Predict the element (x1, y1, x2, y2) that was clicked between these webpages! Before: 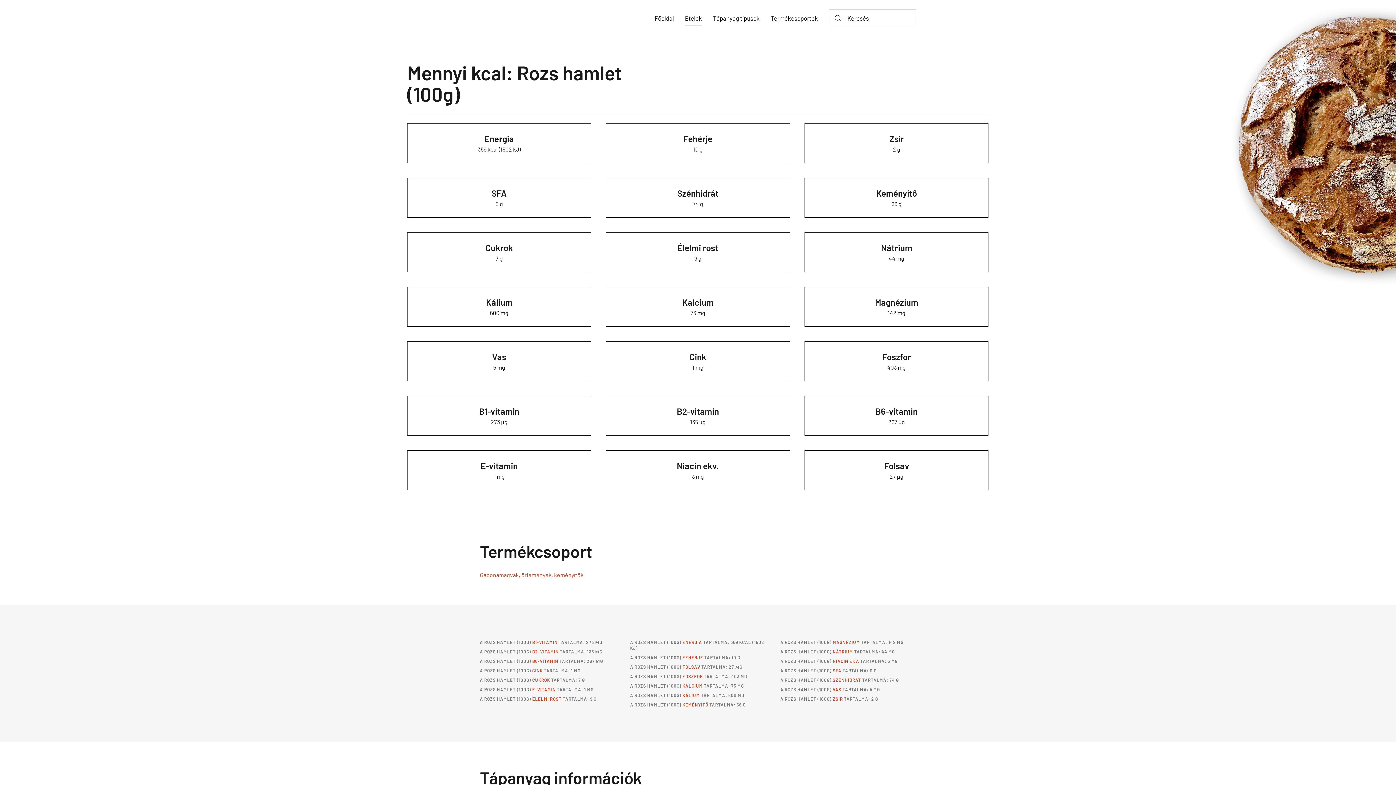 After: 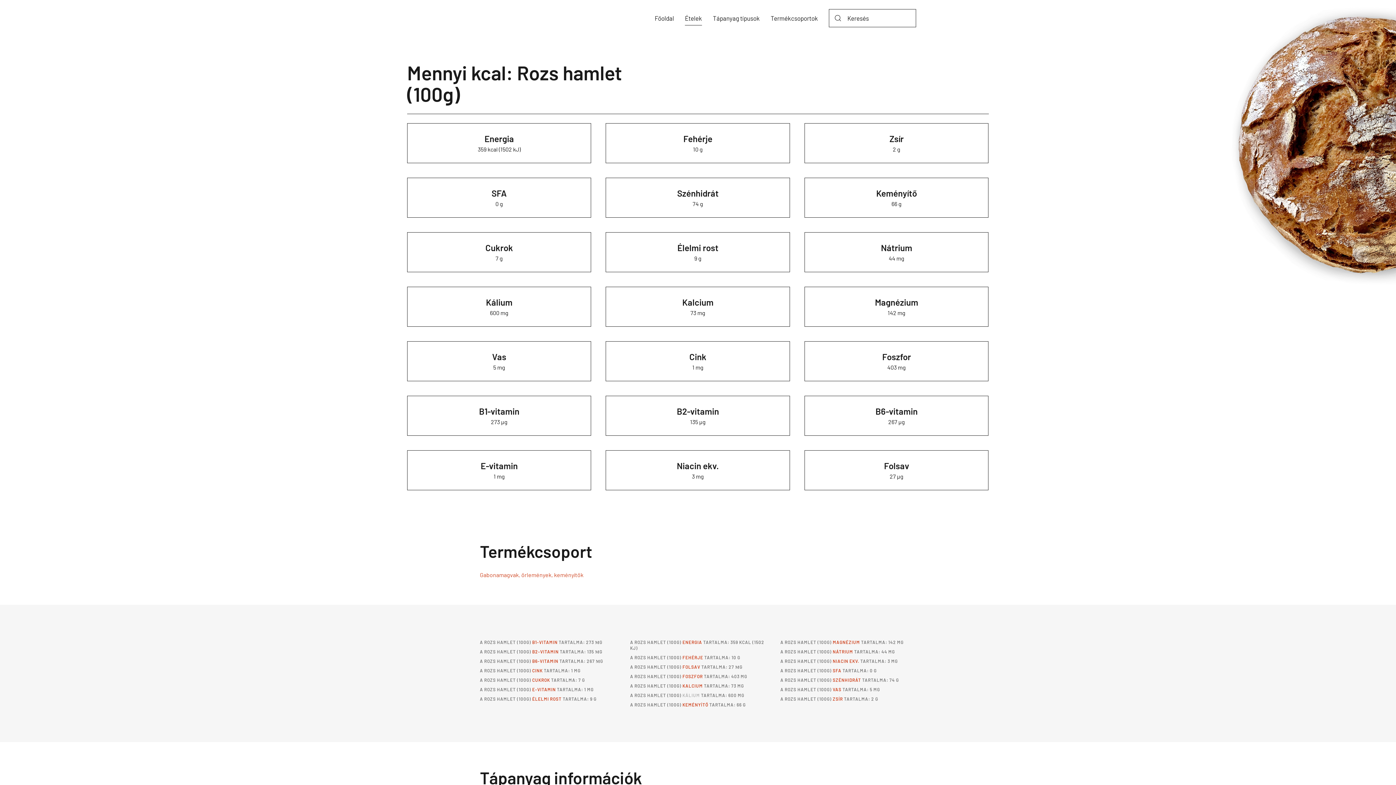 Action: bbox: (682, 693, 700, 698) label: KÁLIUM